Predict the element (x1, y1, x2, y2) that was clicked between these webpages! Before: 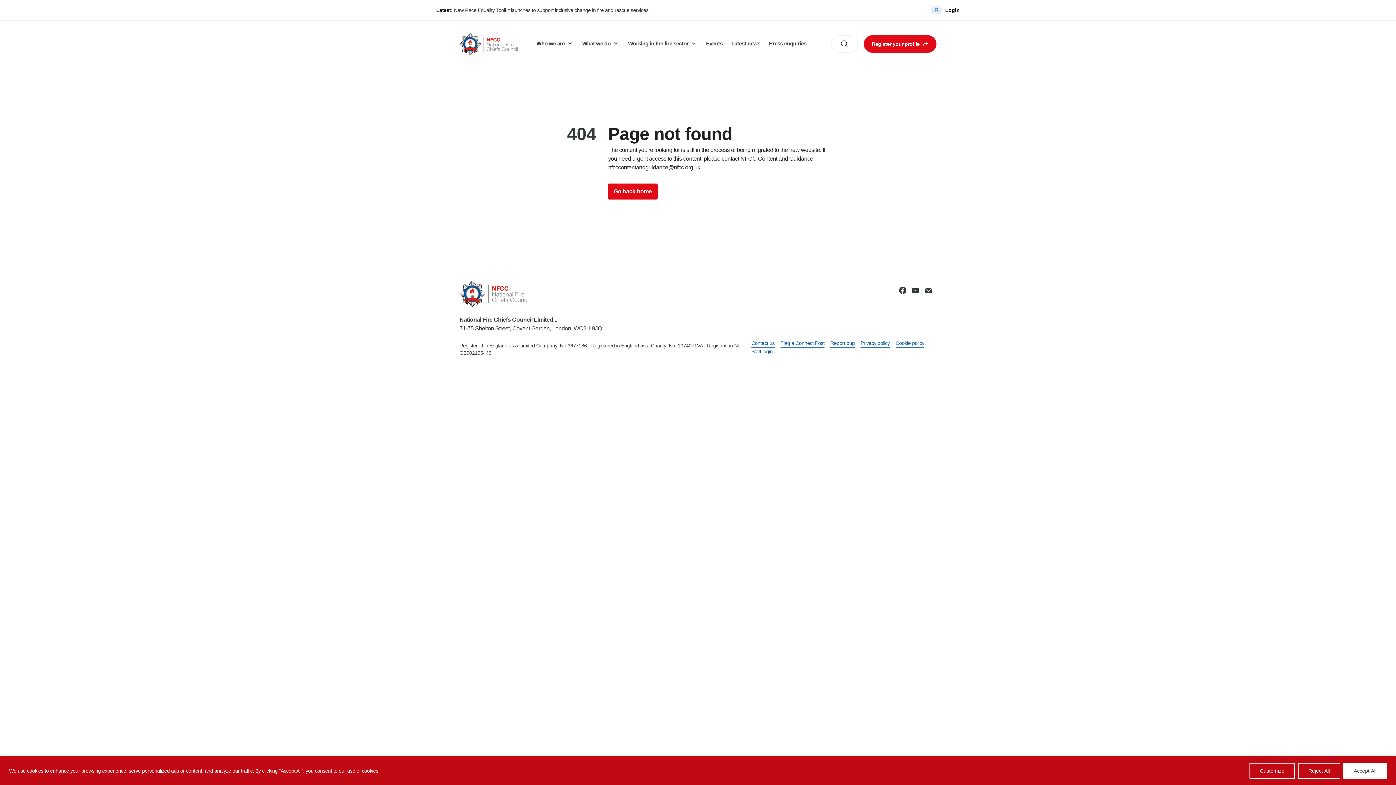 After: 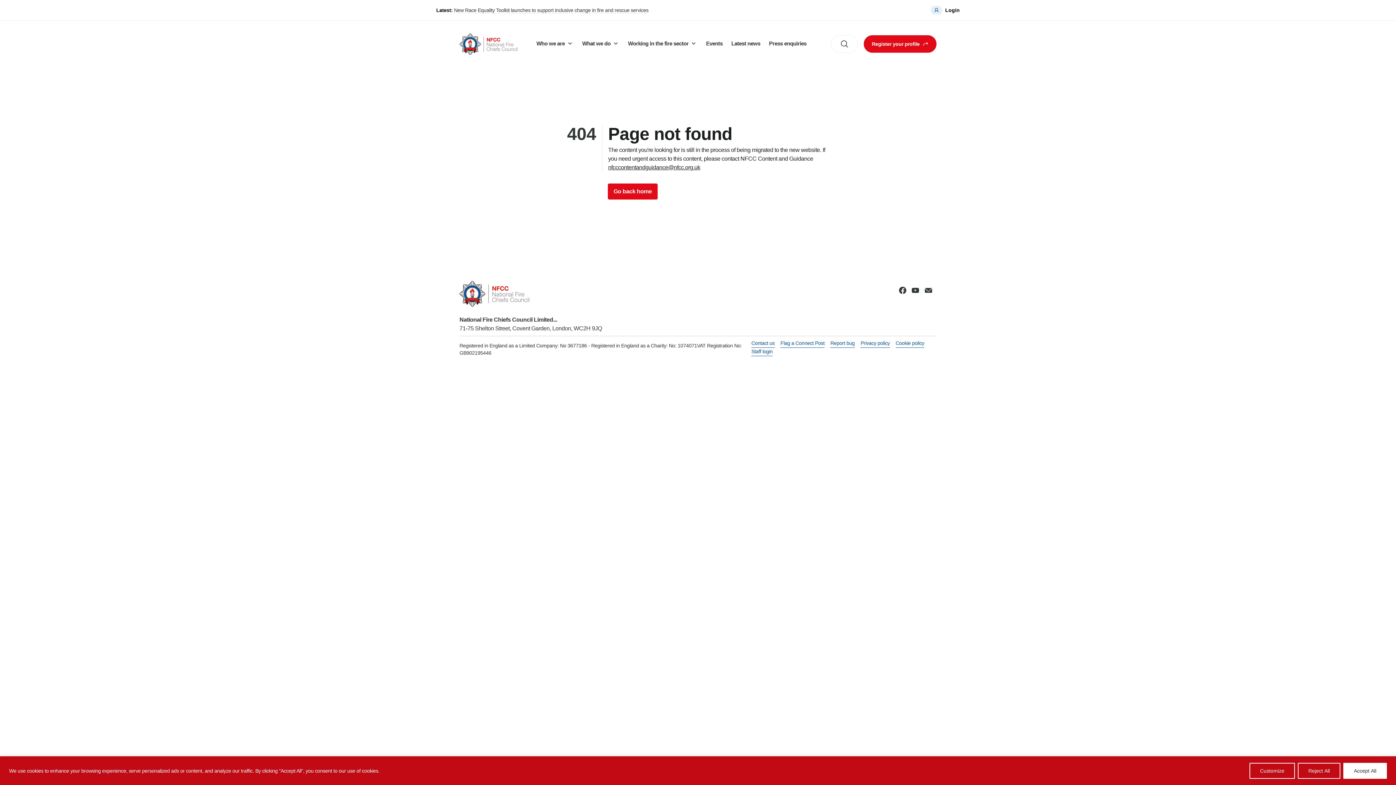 Action: bbox: (899, 286, 906, 294)